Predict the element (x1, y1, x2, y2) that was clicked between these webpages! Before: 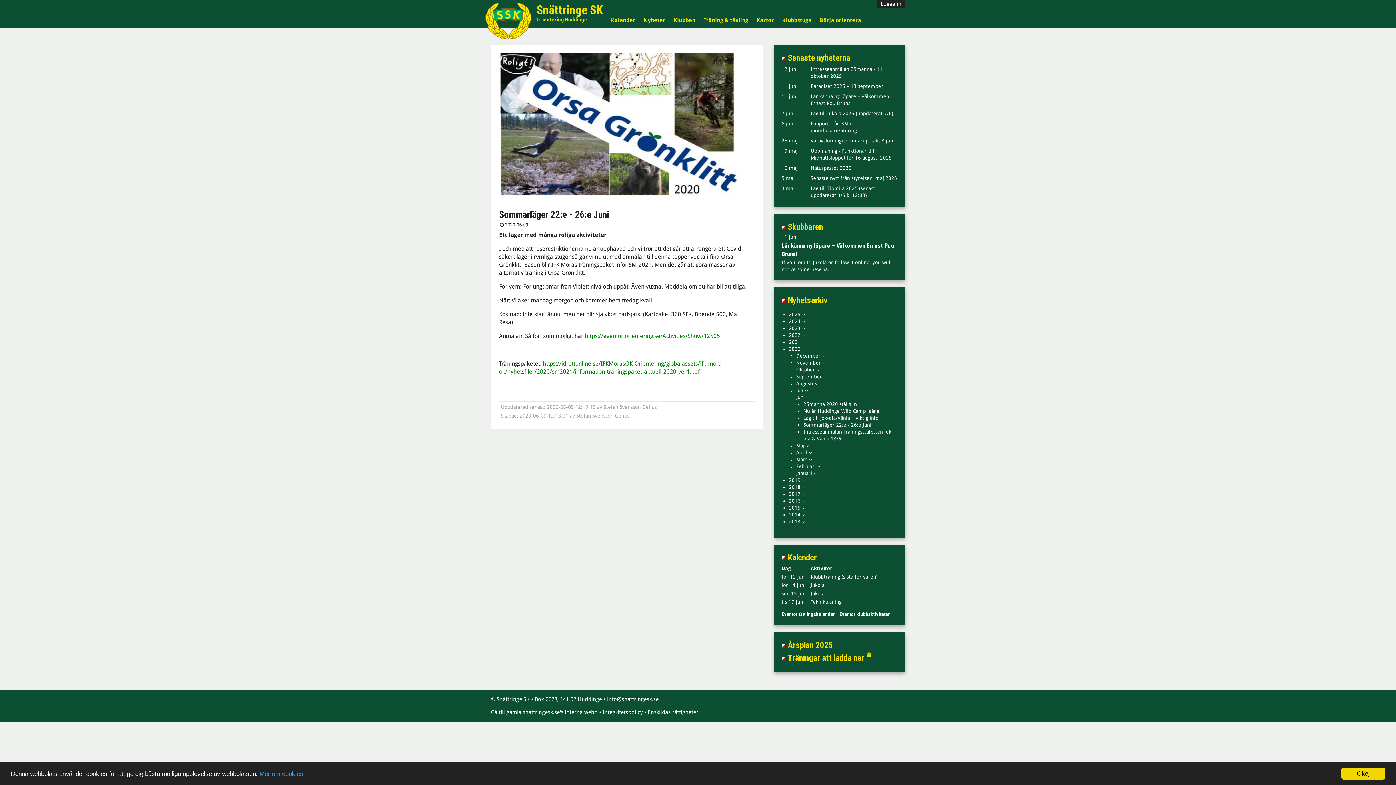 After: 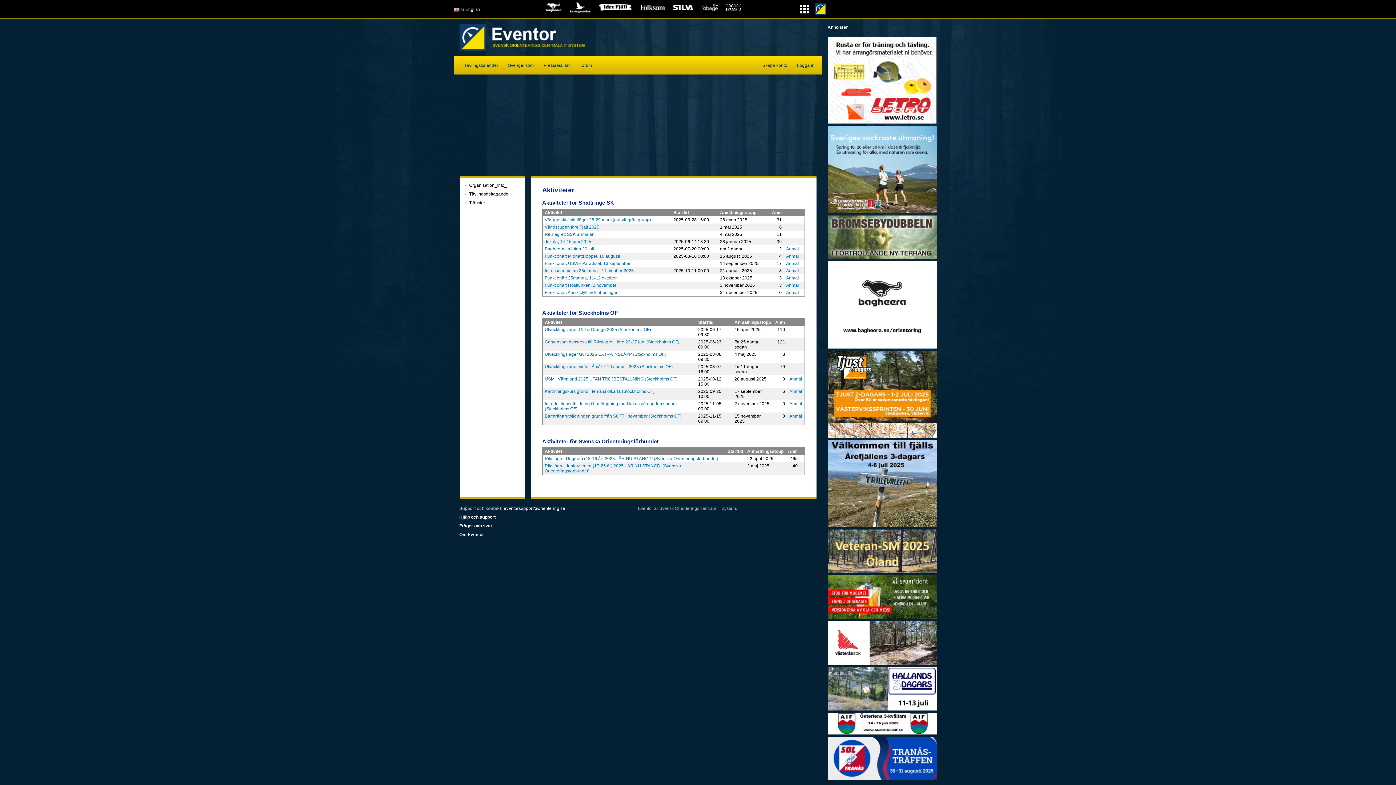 Action: label: Eventor klubbaktiviteter bbox: (839, 611, 890, 617)